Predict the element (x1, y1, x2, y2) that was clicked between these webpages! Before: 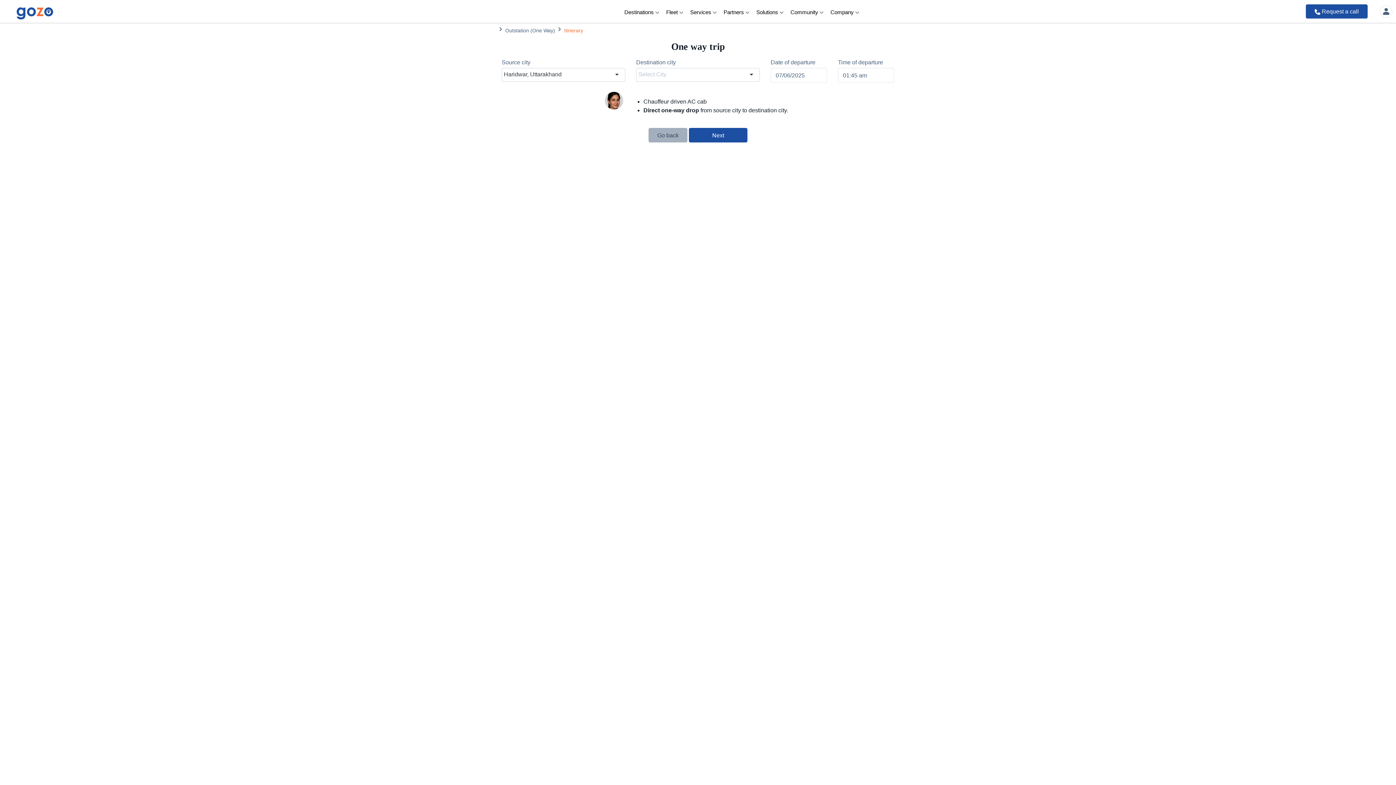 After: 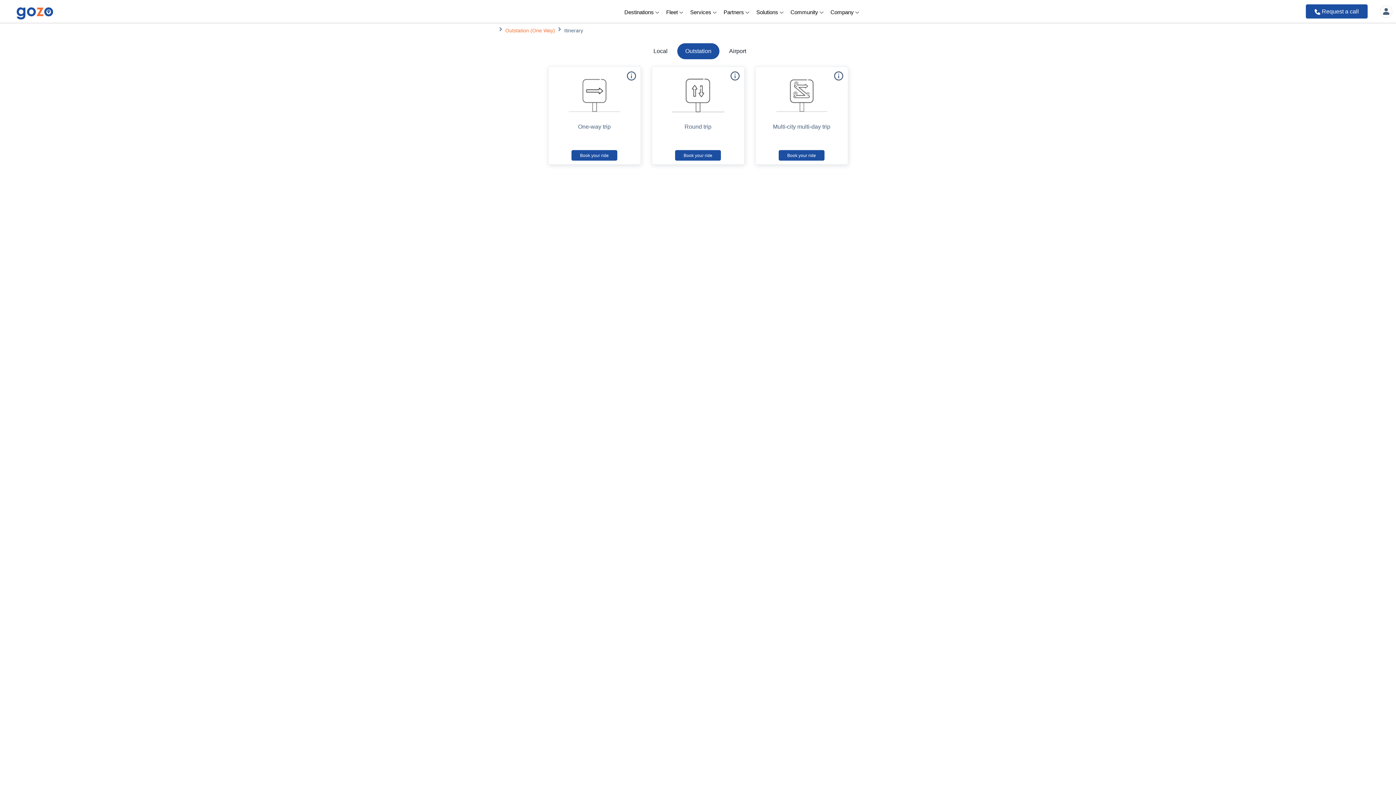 Action: label: Outstation (One Way) bbox: (496, 25, 555, 36)